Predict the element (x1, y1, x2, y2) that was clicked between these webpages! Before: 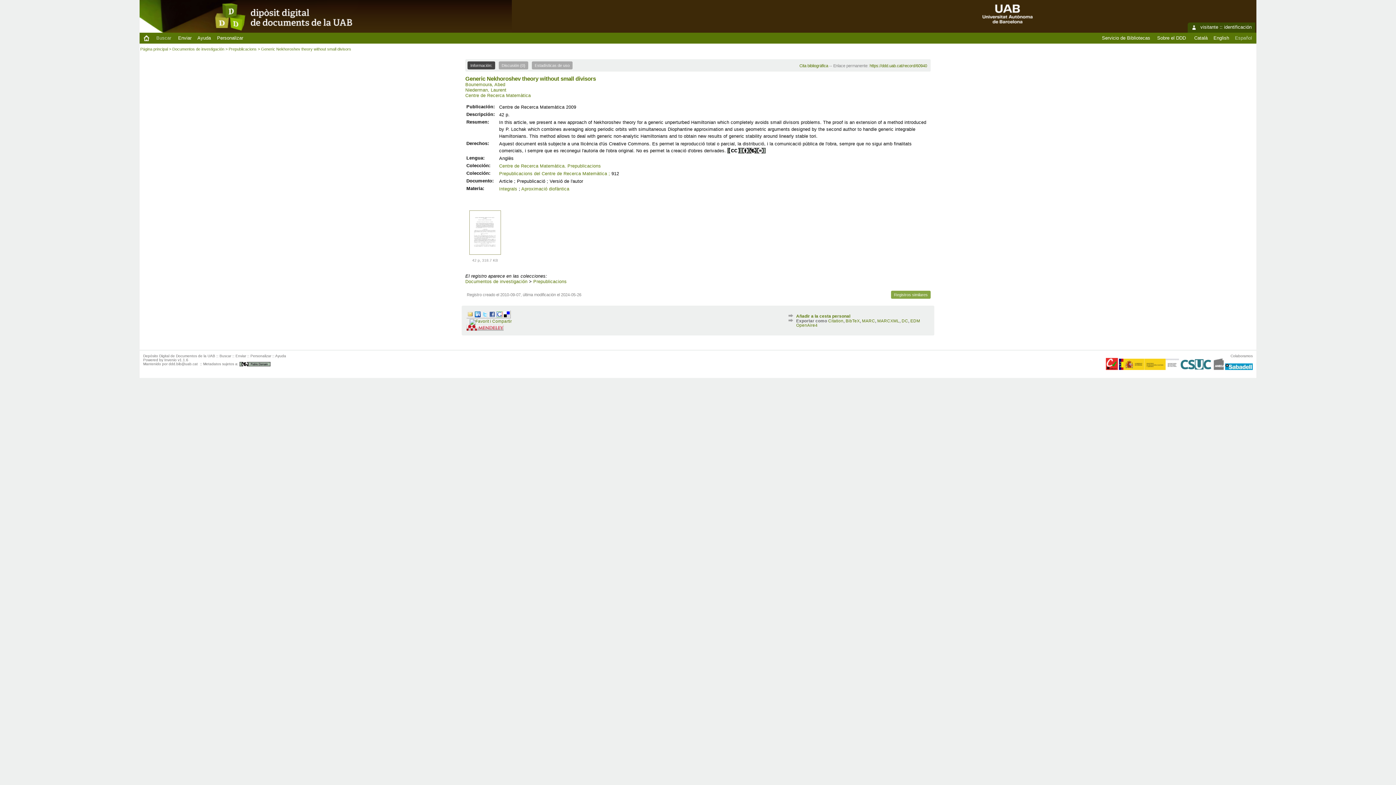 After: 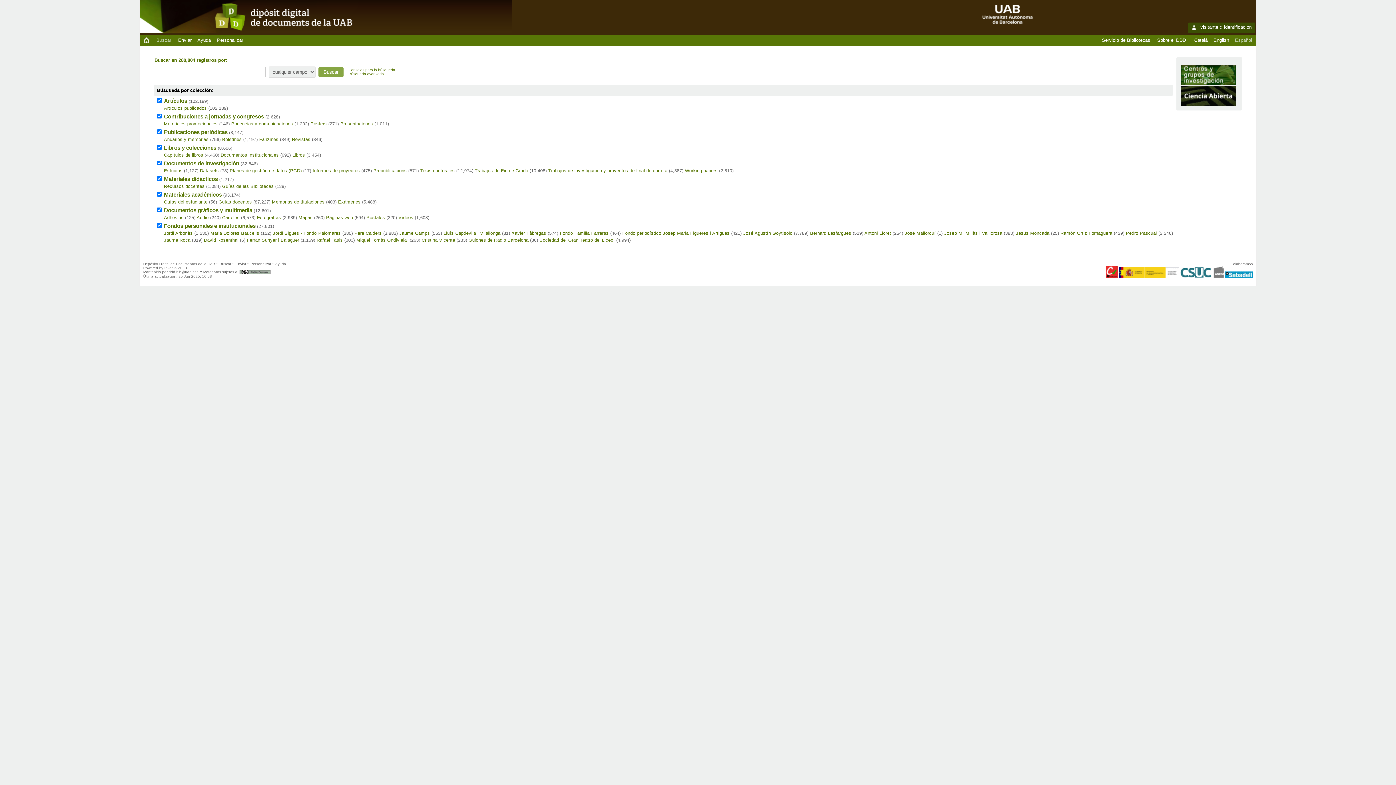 Action: bbox: (219, 354, 231, 358) label: Buscar